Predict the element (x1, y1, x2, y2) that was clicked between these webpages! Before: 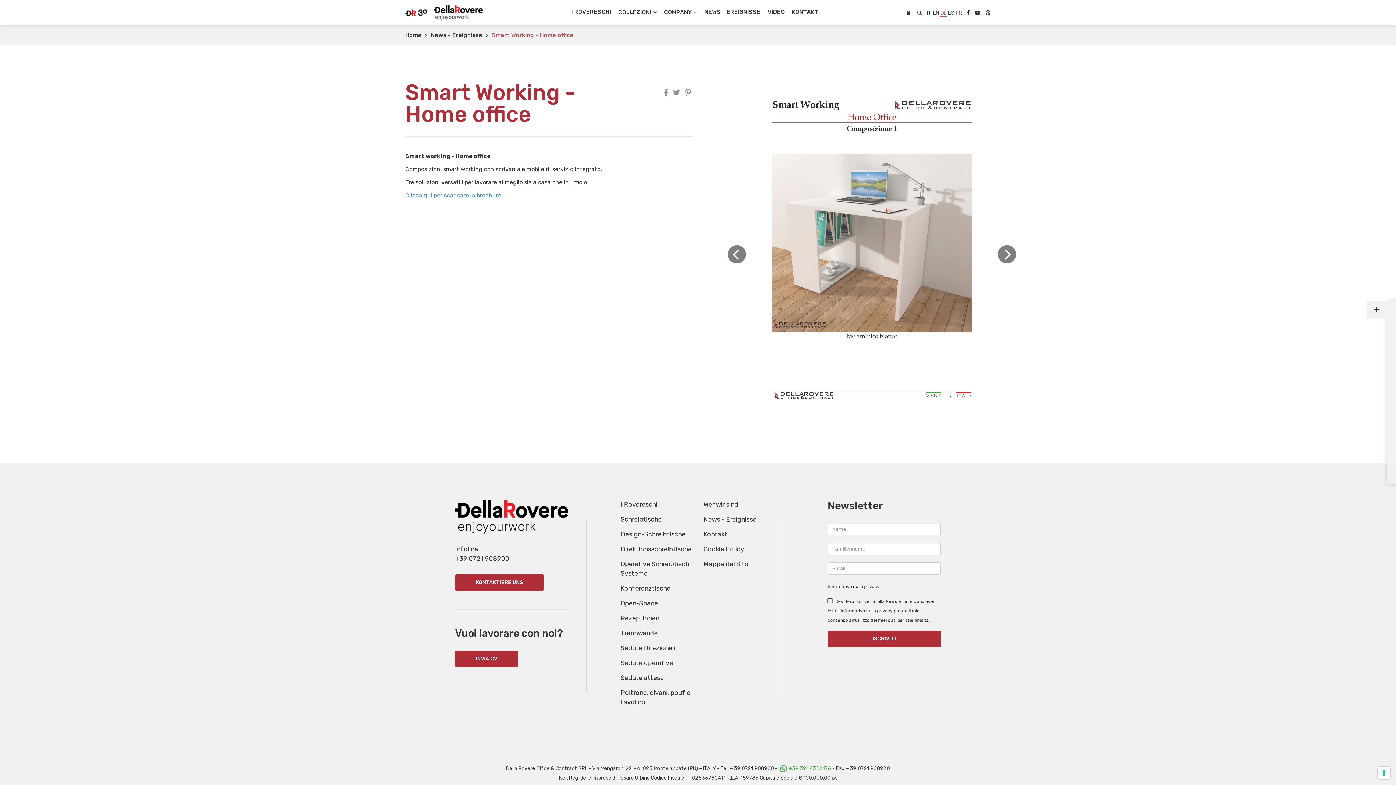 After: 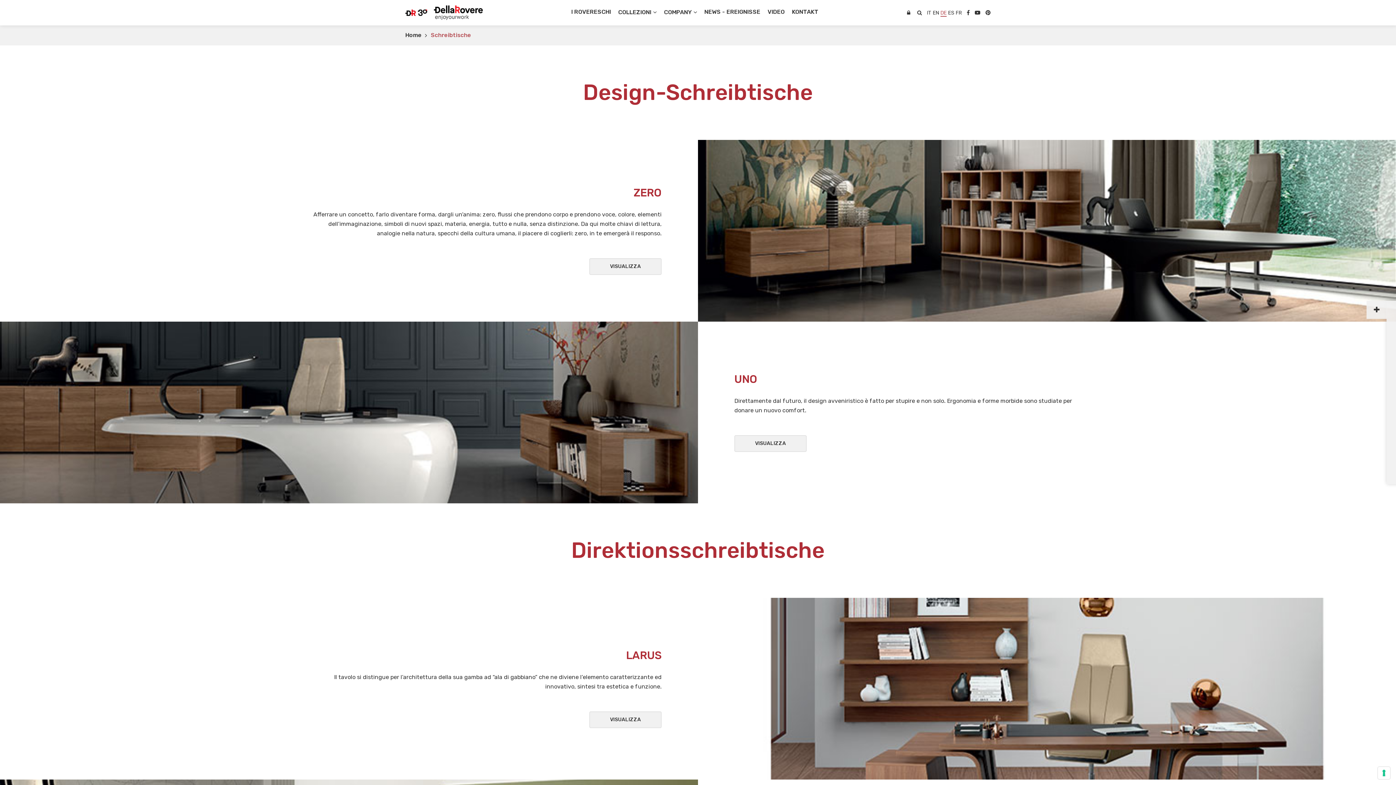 Action: bbox: (620, 515, 661, 523) label: Schreibtische